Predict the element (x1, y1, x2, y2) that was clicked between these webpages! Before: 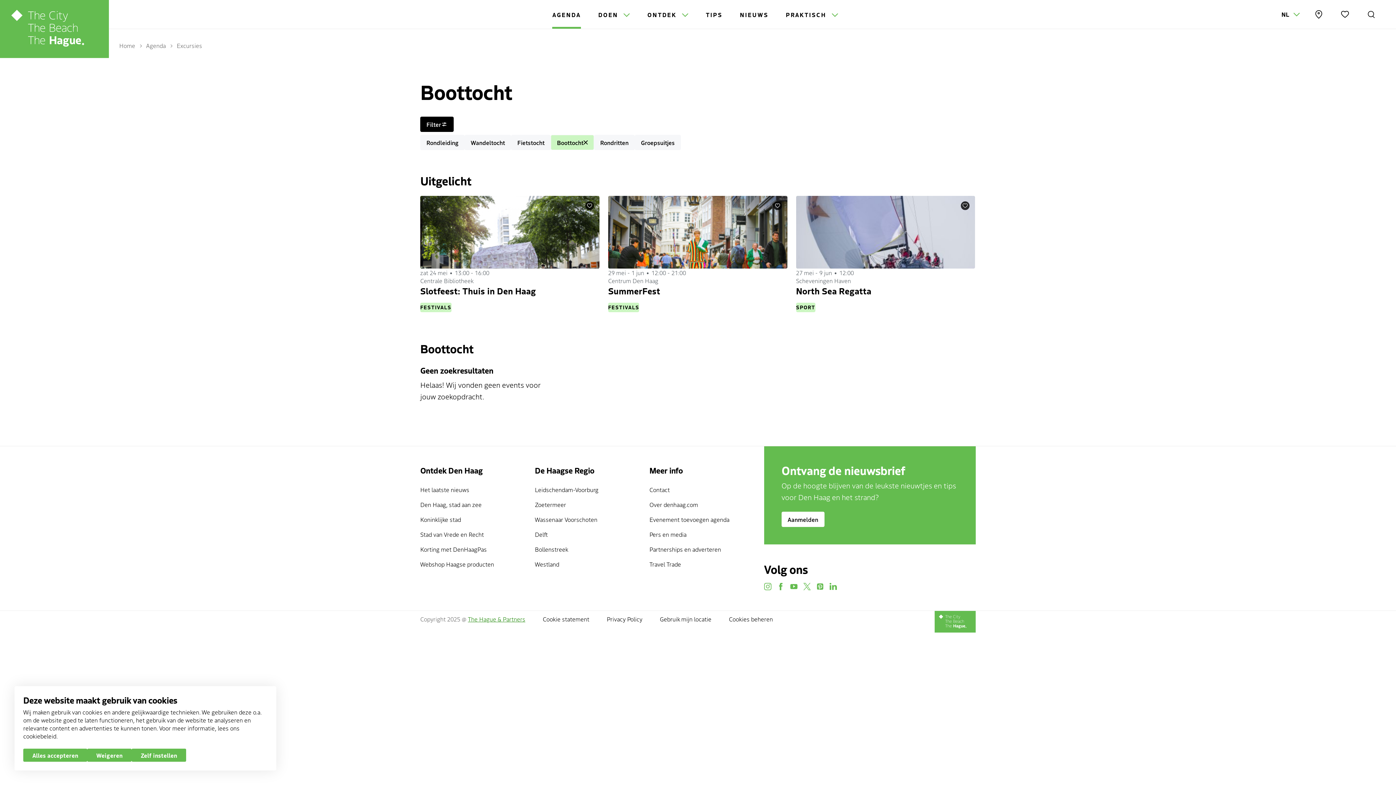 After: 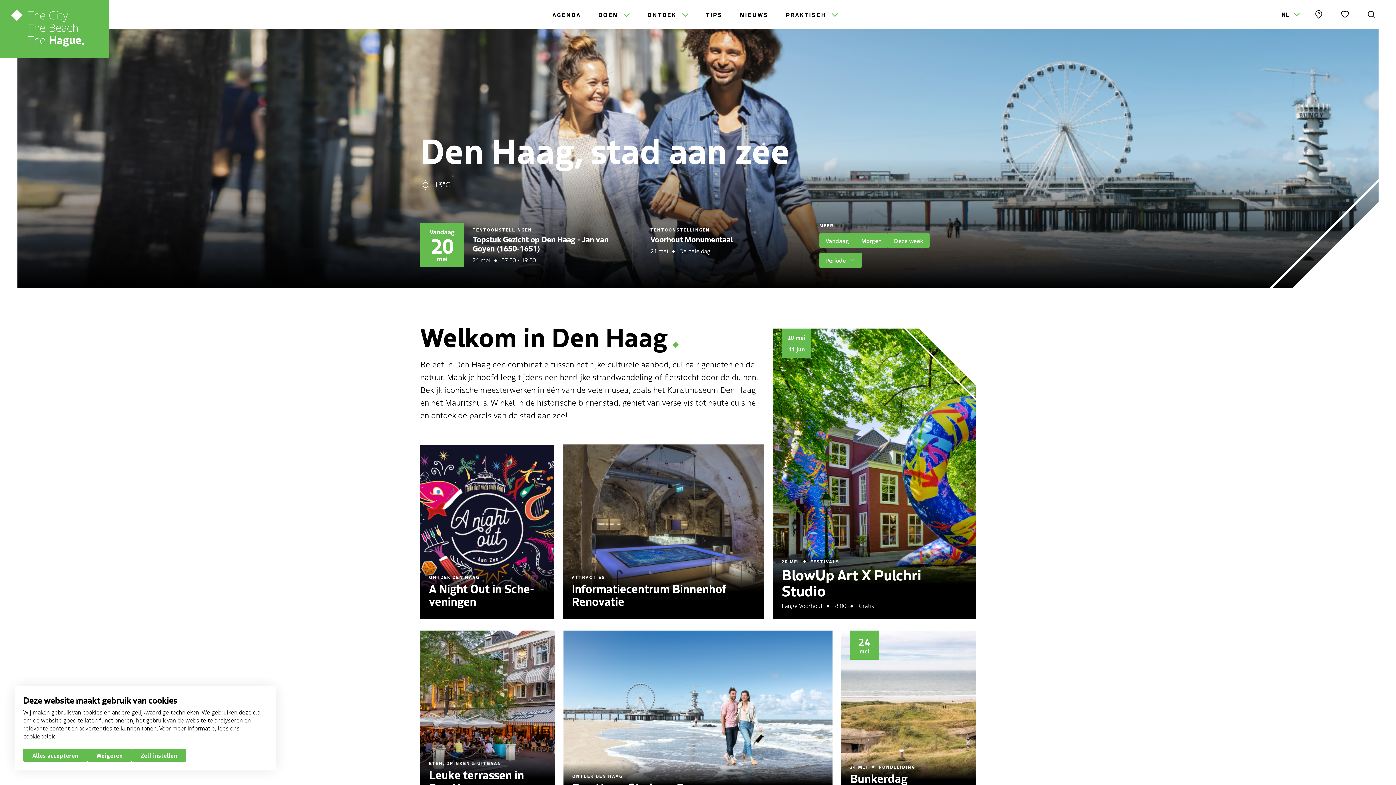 Action: bbox: (0, 49, 109, 60)